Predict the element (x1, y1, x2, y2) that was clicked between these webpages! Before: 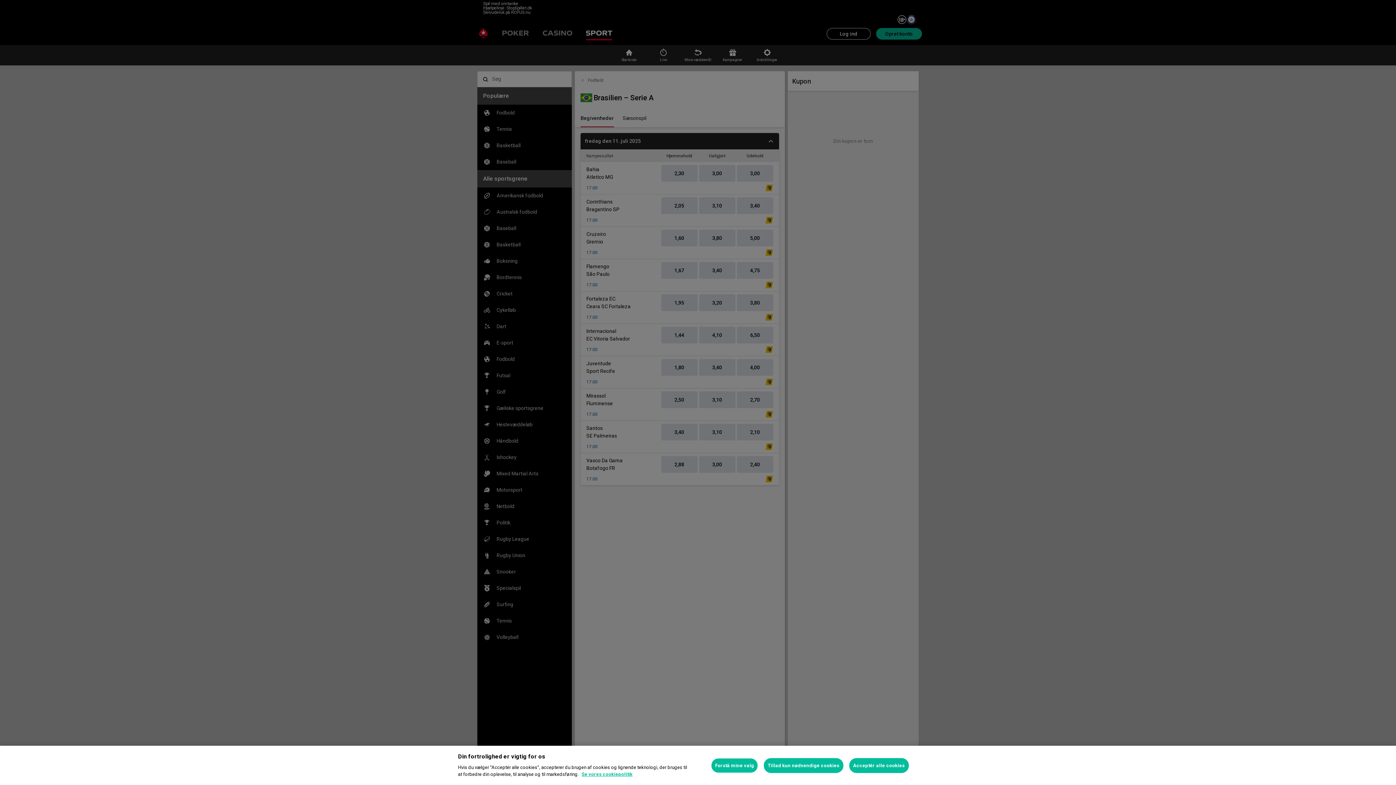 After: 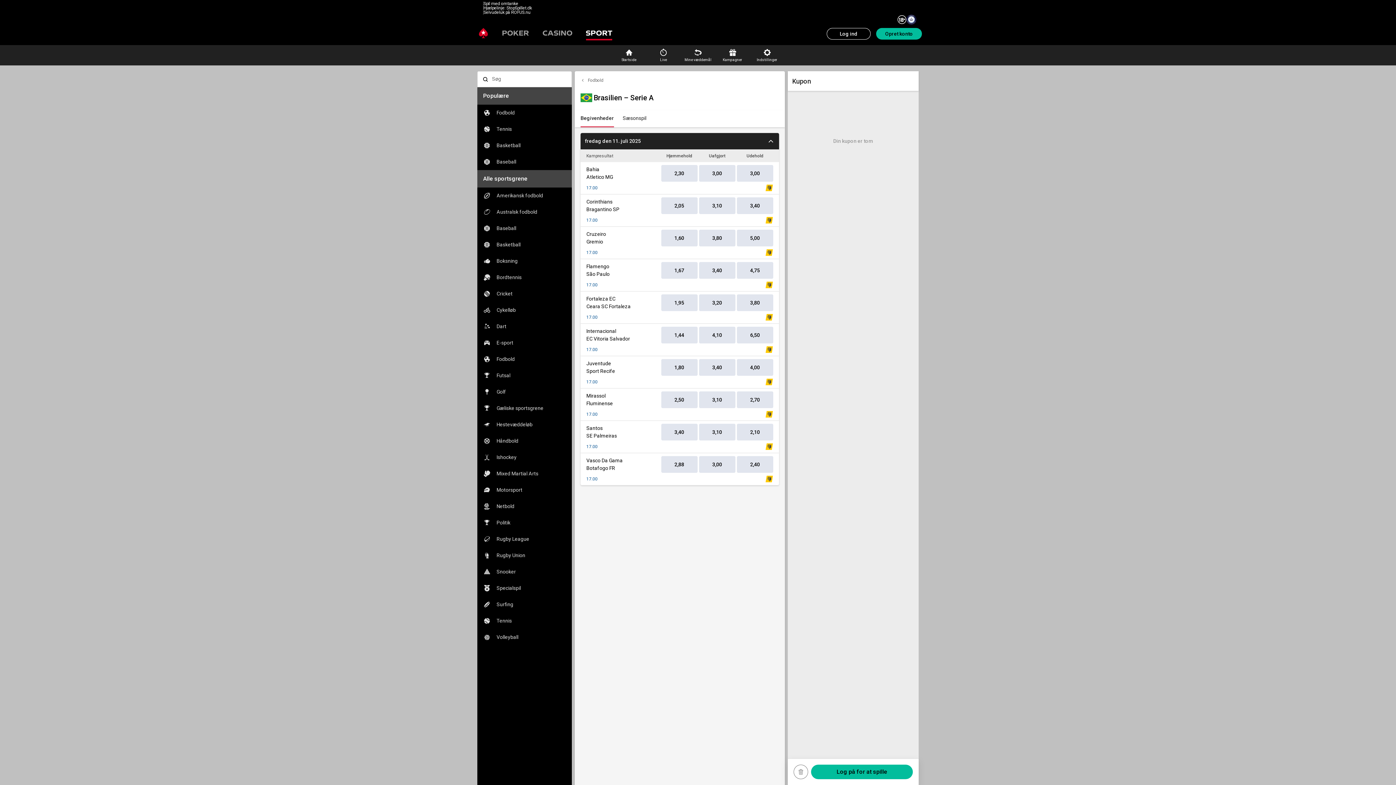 Action: label: Tillad kun nødvendige cookies bbox: (764, 758, 843, 773)